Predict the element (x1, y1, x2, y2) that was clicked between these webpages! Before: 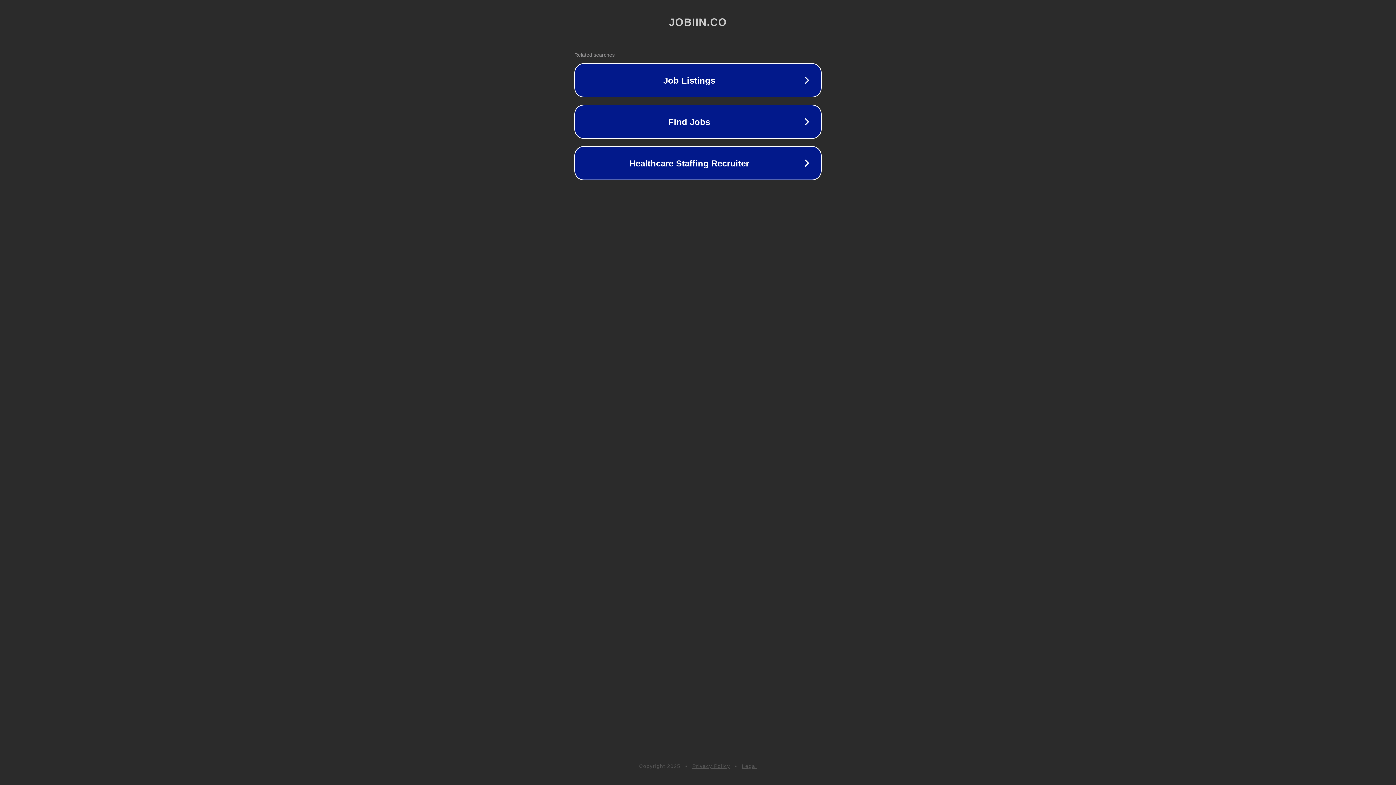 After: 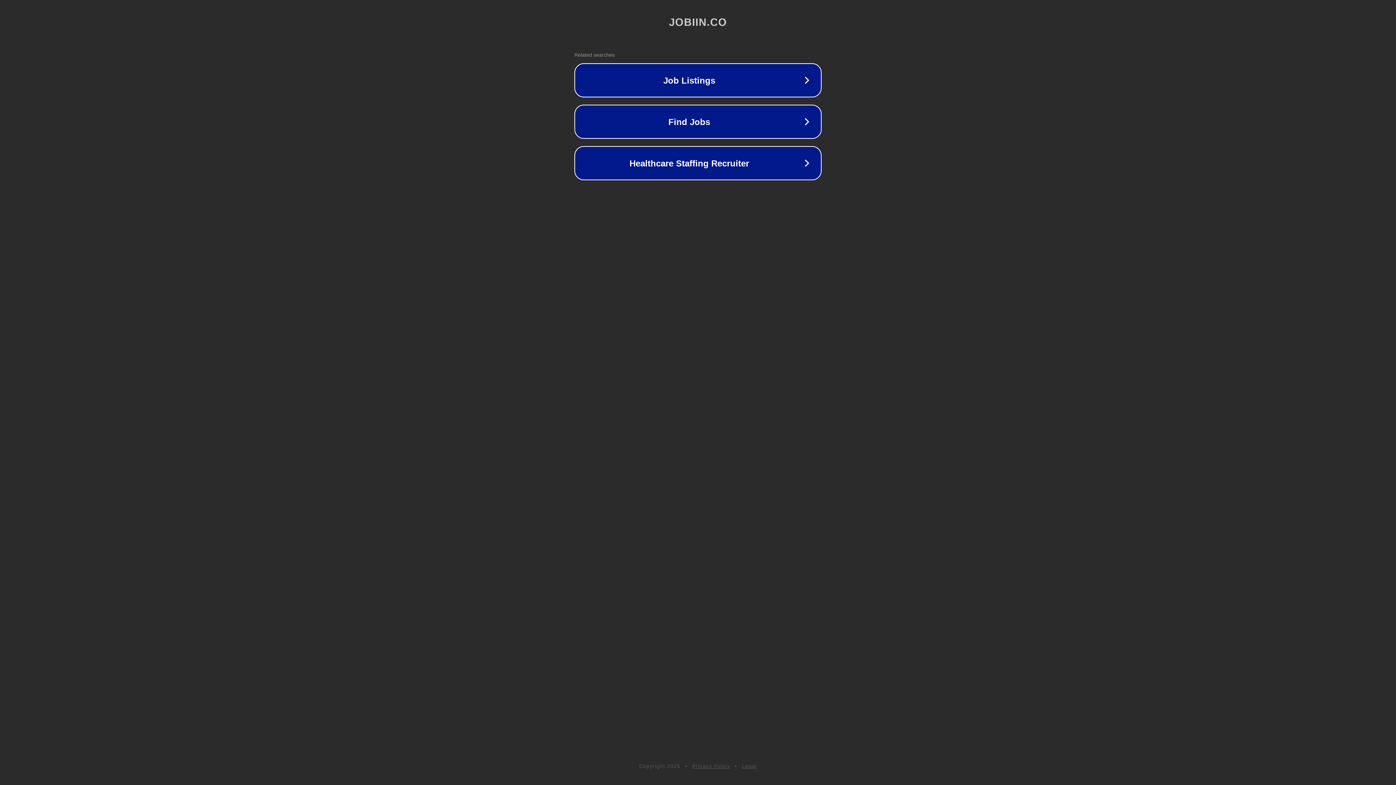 Action: bbox: (742, 763, 757, 769) label: Legal